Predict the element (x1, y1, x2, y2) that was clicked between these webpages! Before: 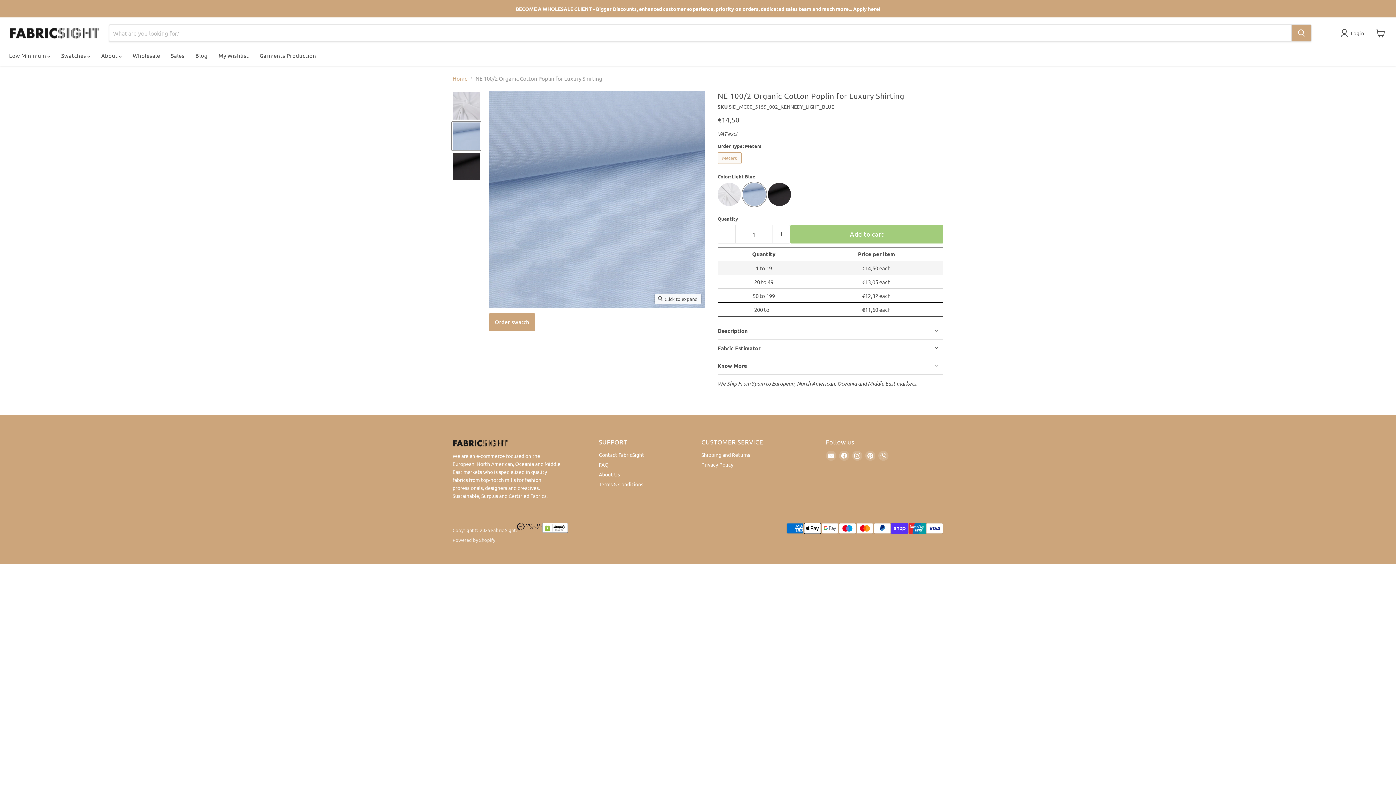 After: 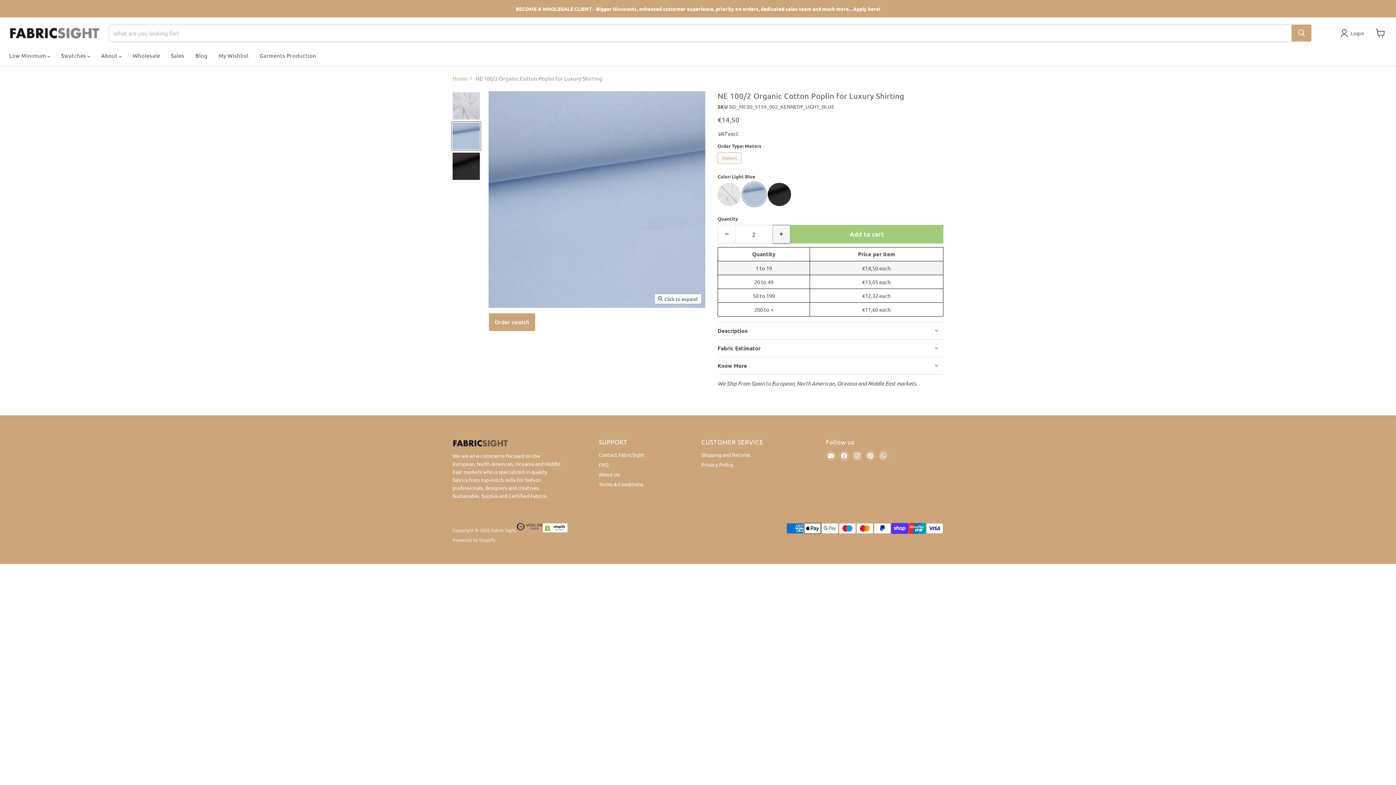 Action: label: Increase quantity by 1 bbox: (772, 225, 790, 243)